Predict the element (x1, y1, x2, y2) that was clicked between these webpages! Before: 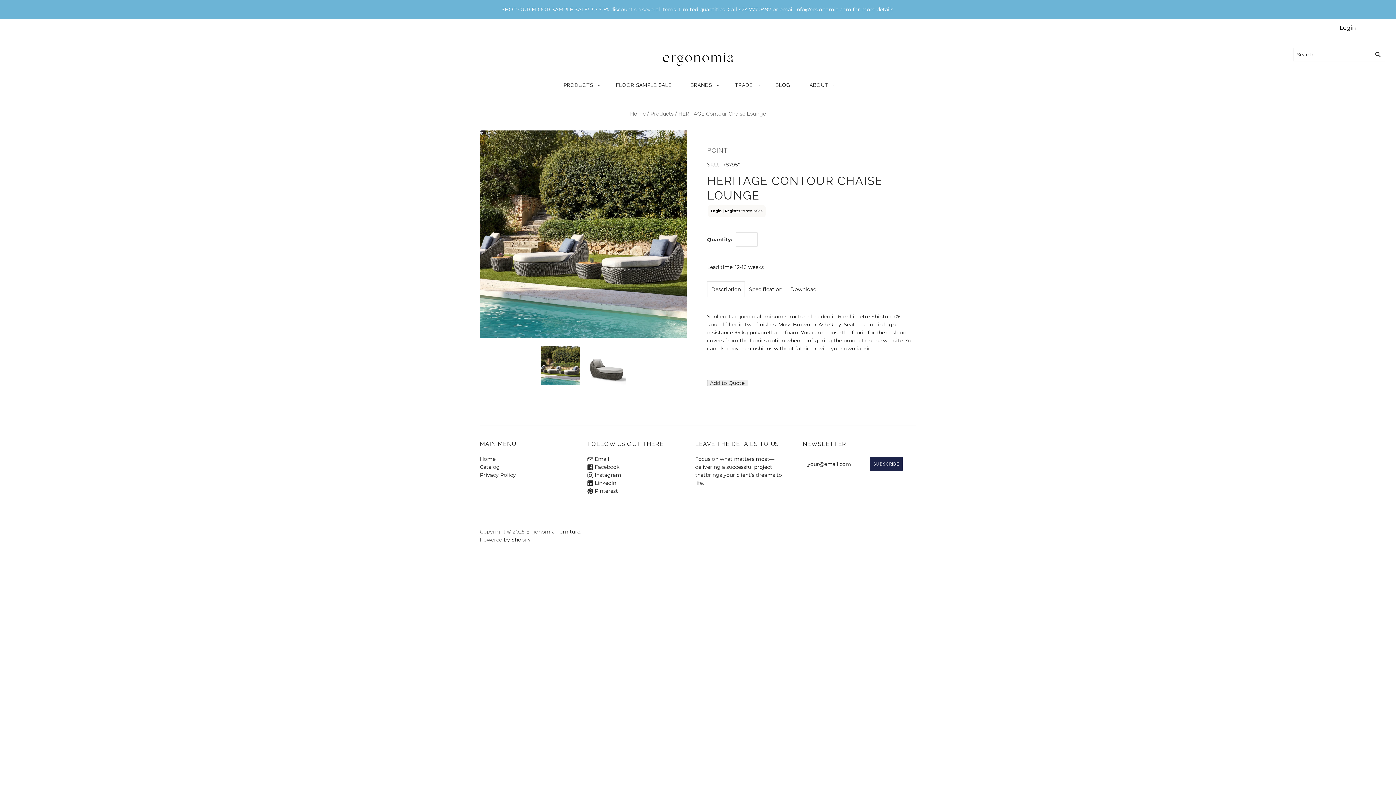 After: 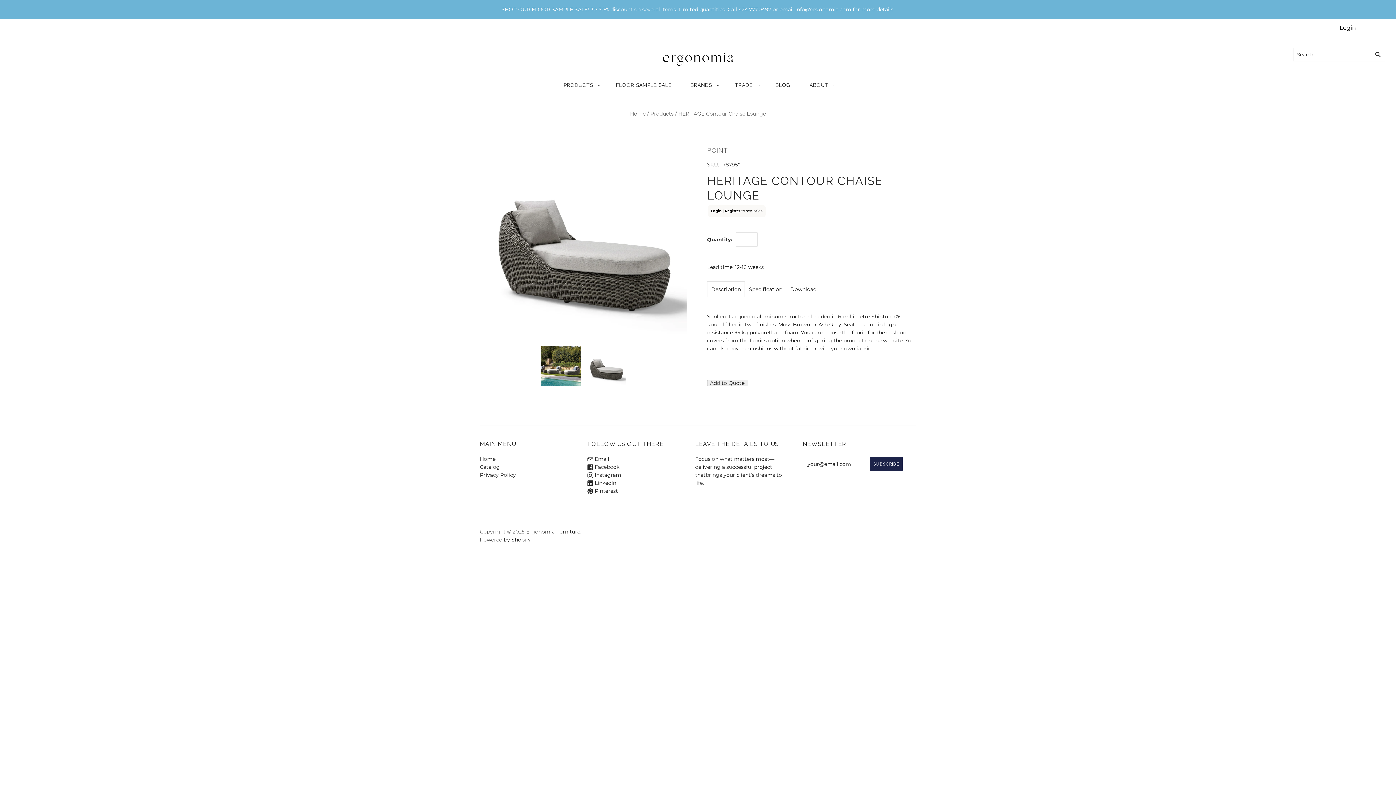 Action: bbox: (585, 345, 627, 386) label: HERITAGE Contour Chaise Lounge - TB Contract Furniture POINT thumbnail